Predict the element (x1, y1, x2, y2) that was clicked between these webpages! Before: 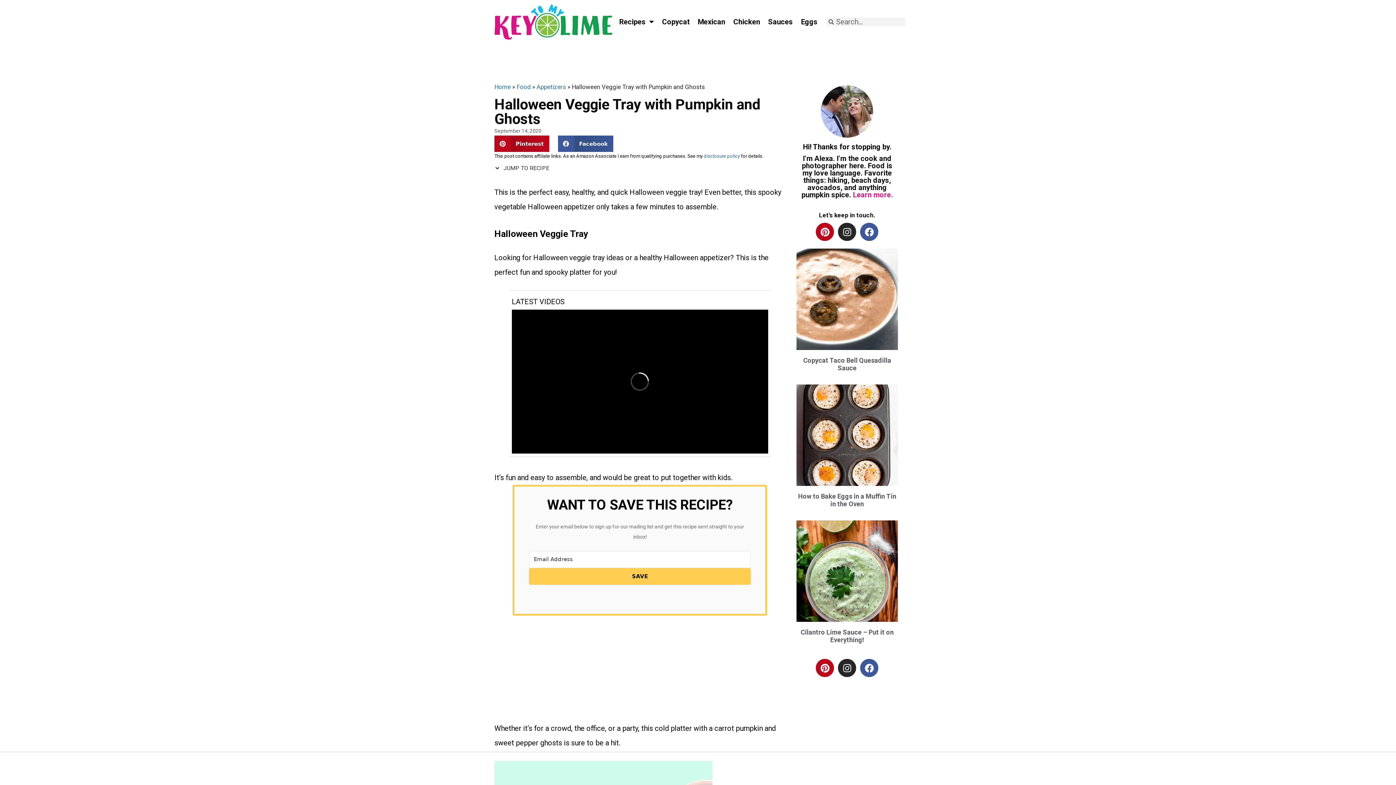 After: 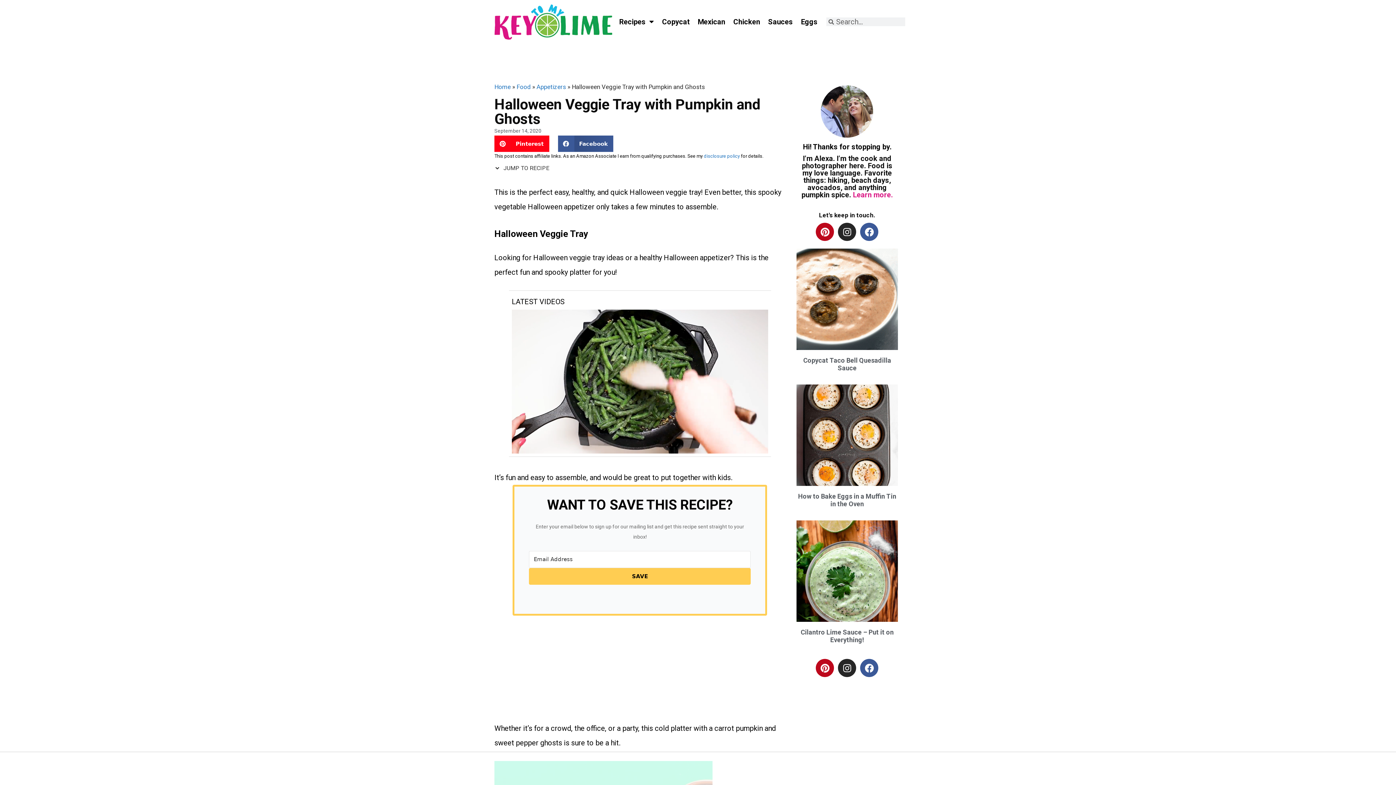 Action: label: Share on pinterest bbox: (494, 135, 549, 152)